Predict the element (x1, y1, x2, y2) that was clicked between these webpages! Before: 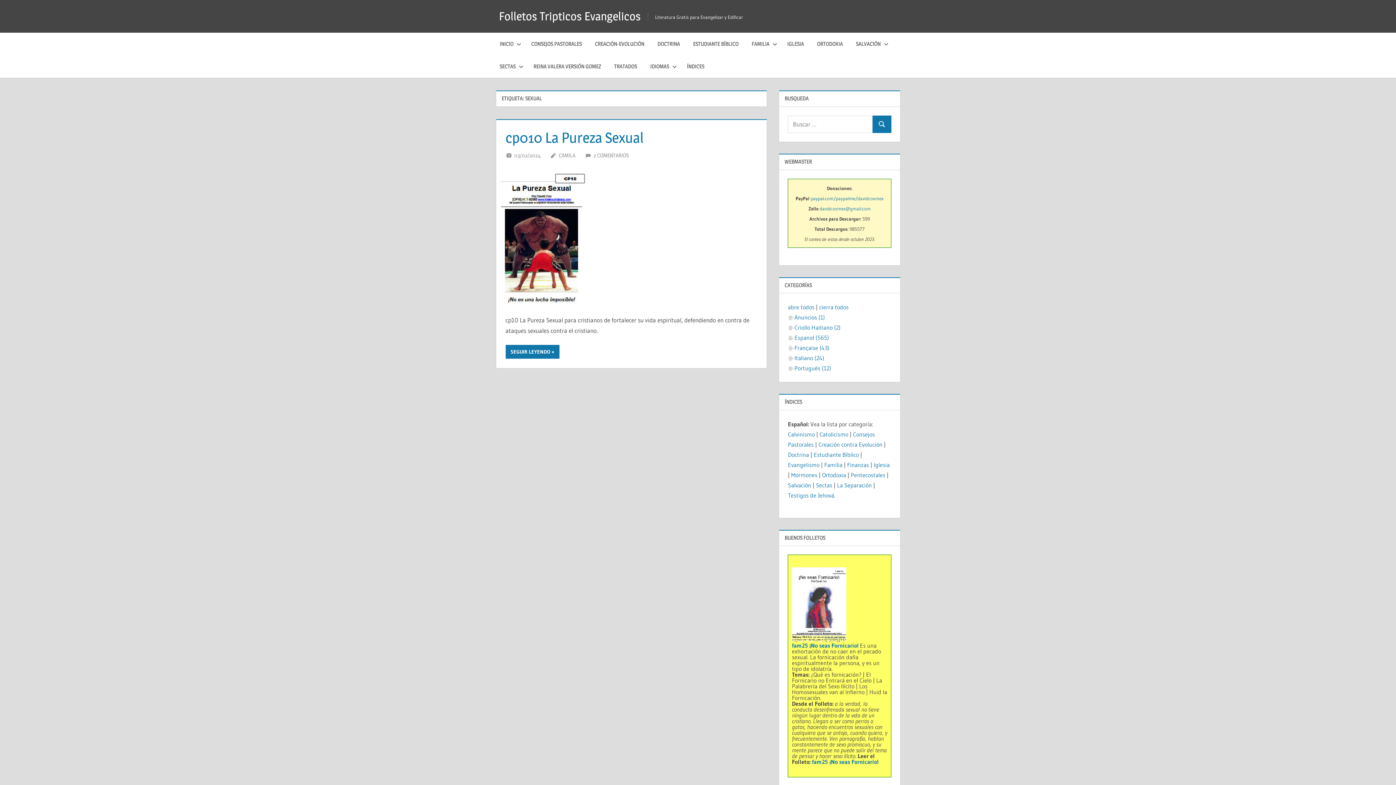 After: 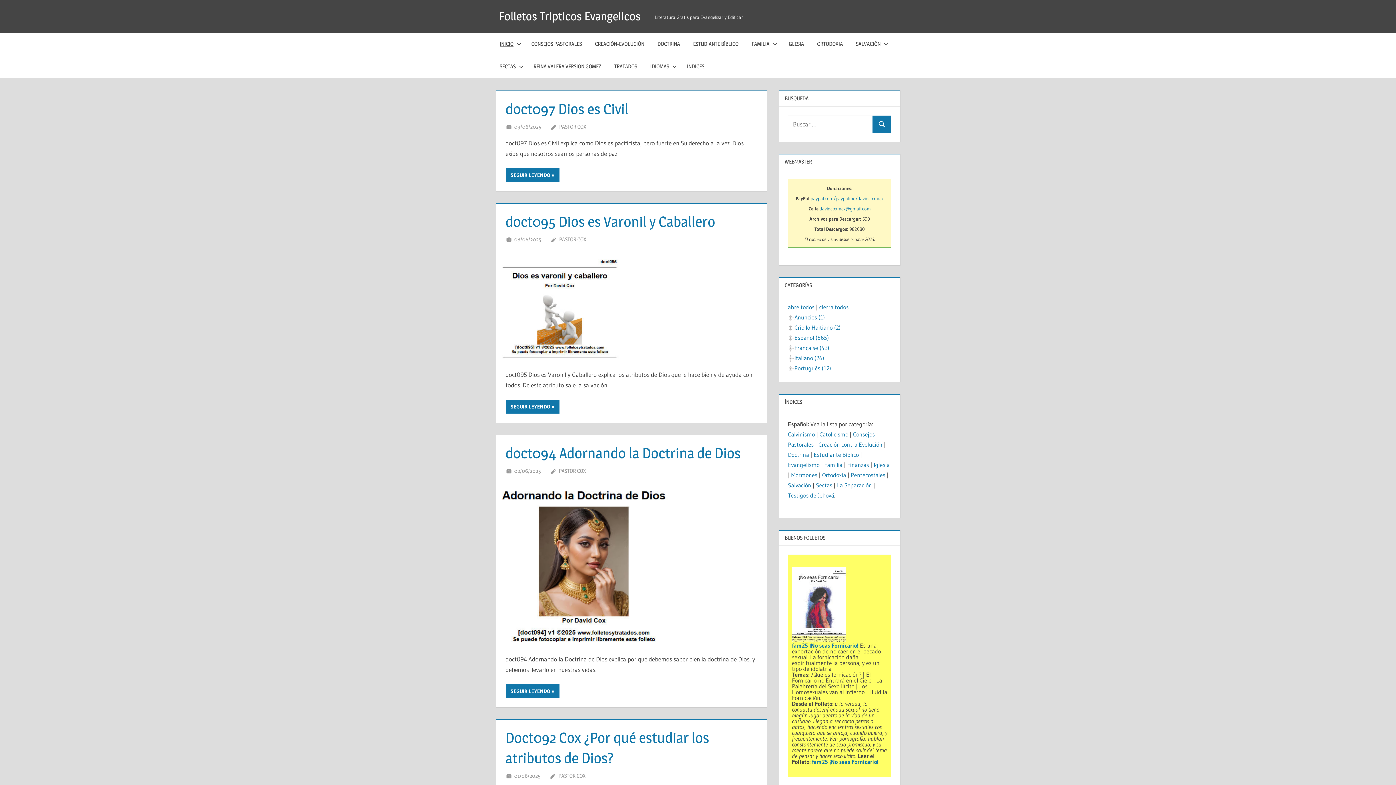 Action: label: Folletos Tripticos Evangelicos bbox: (499, 9, 640, 23)